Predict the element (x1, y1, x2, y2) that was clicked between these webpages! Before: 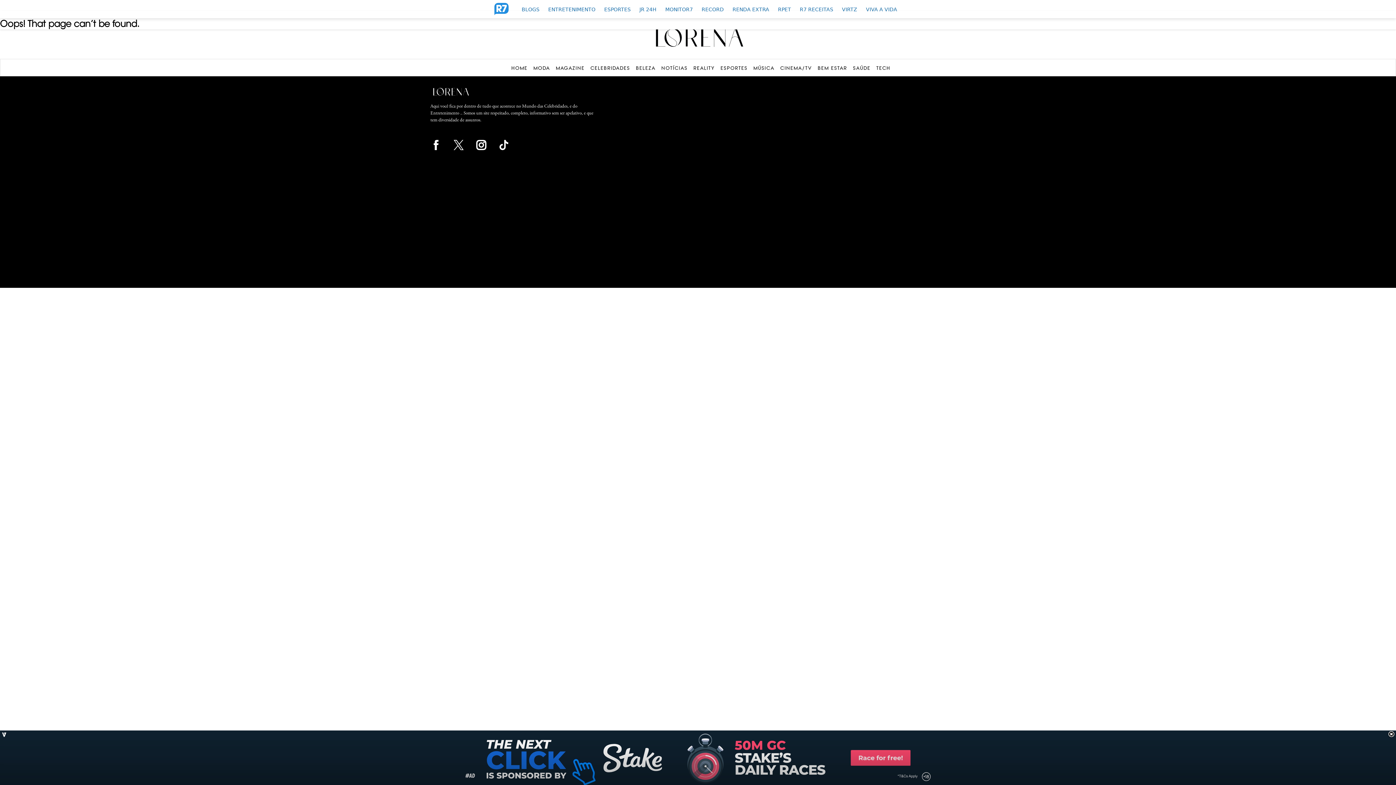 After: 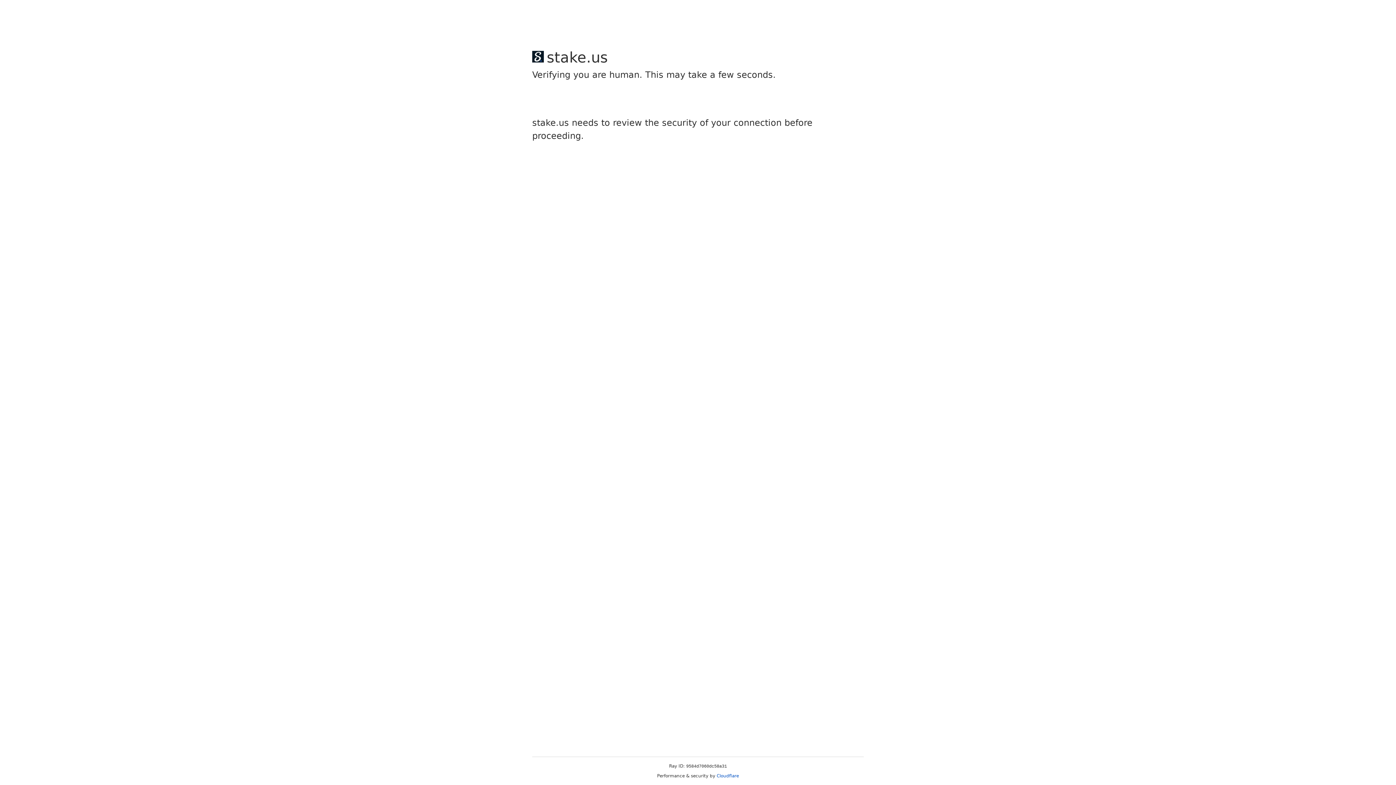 Action: label: HOME bbox: (511, 65, 527, 70)